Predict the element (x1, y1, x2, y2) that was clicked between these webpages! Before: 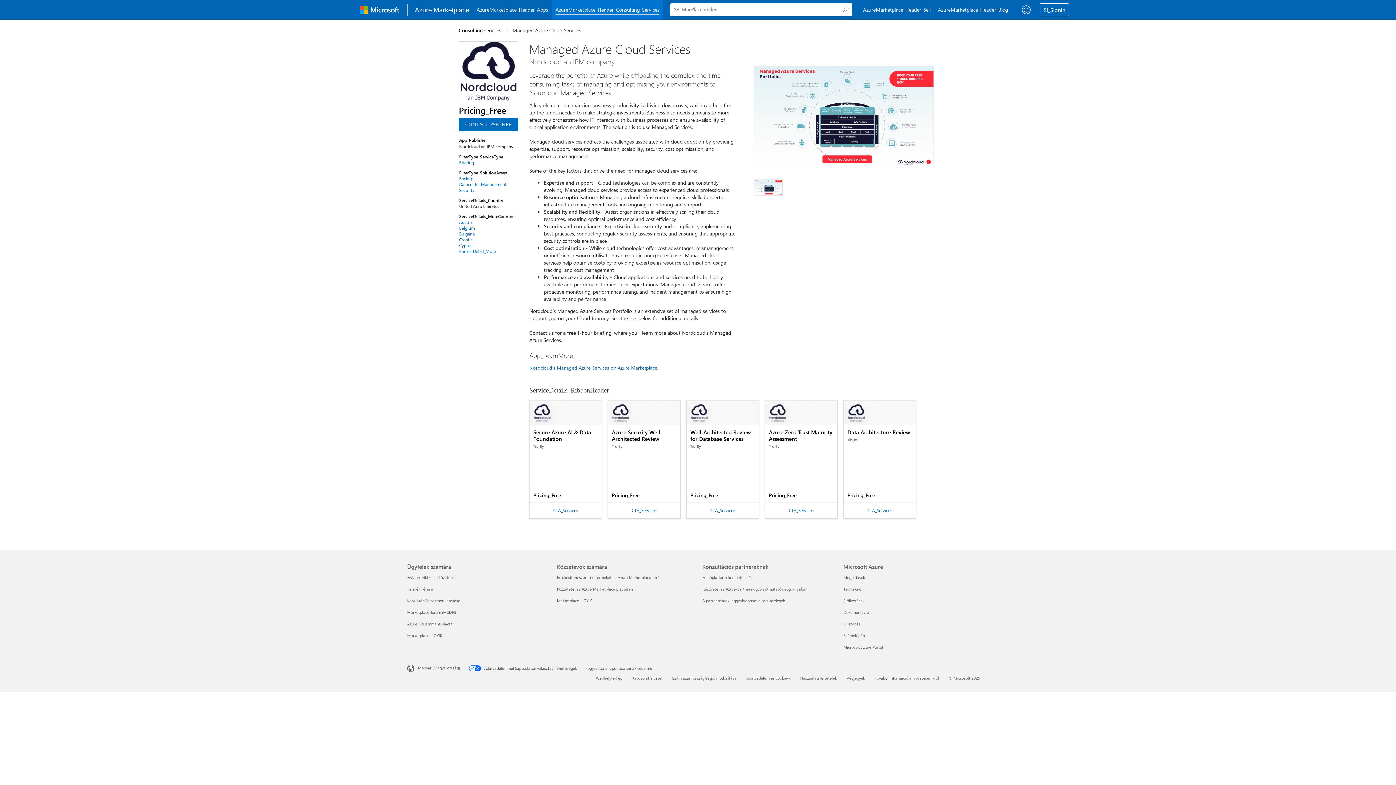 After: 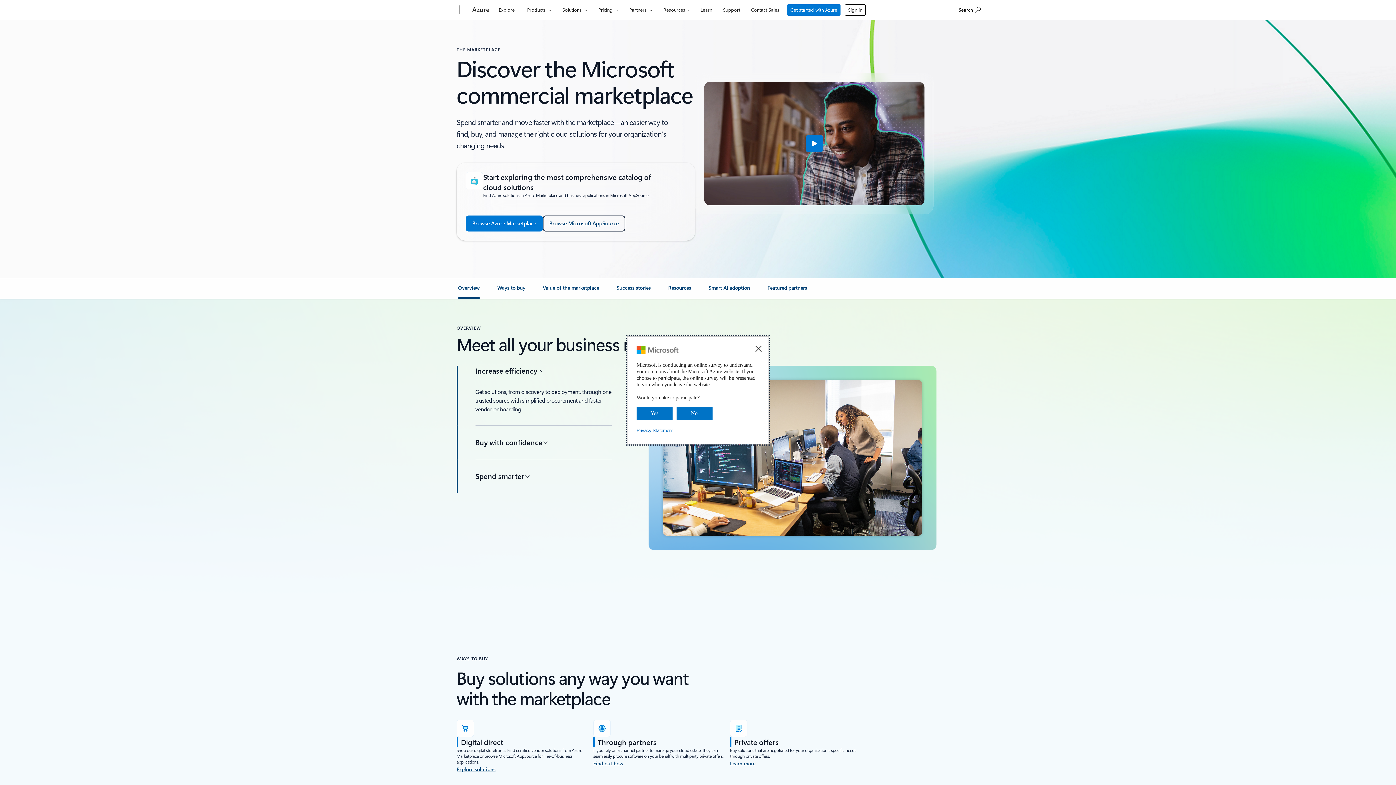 Action: bbox: (407, 598, 460, 603) label: Konzultációs partner keresése Ügyfelek számára